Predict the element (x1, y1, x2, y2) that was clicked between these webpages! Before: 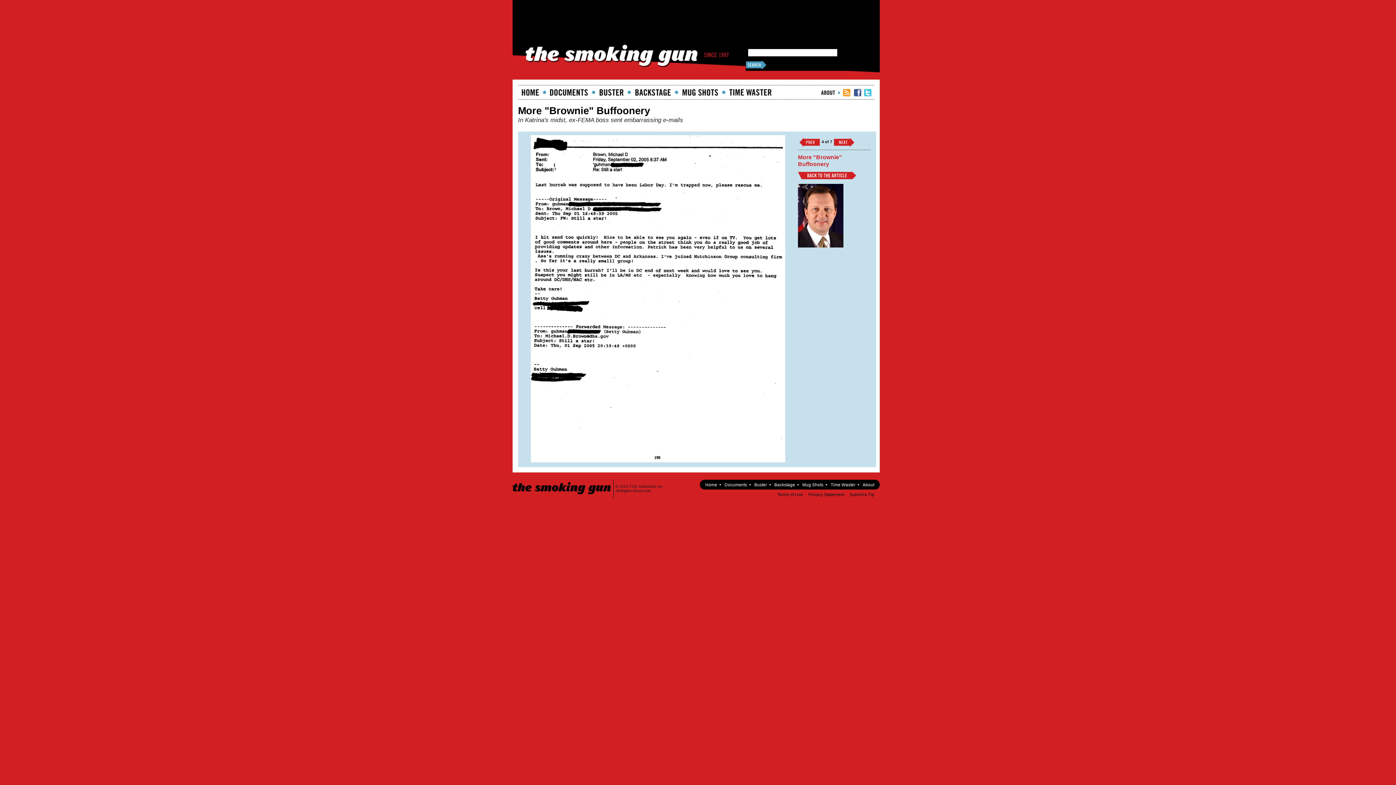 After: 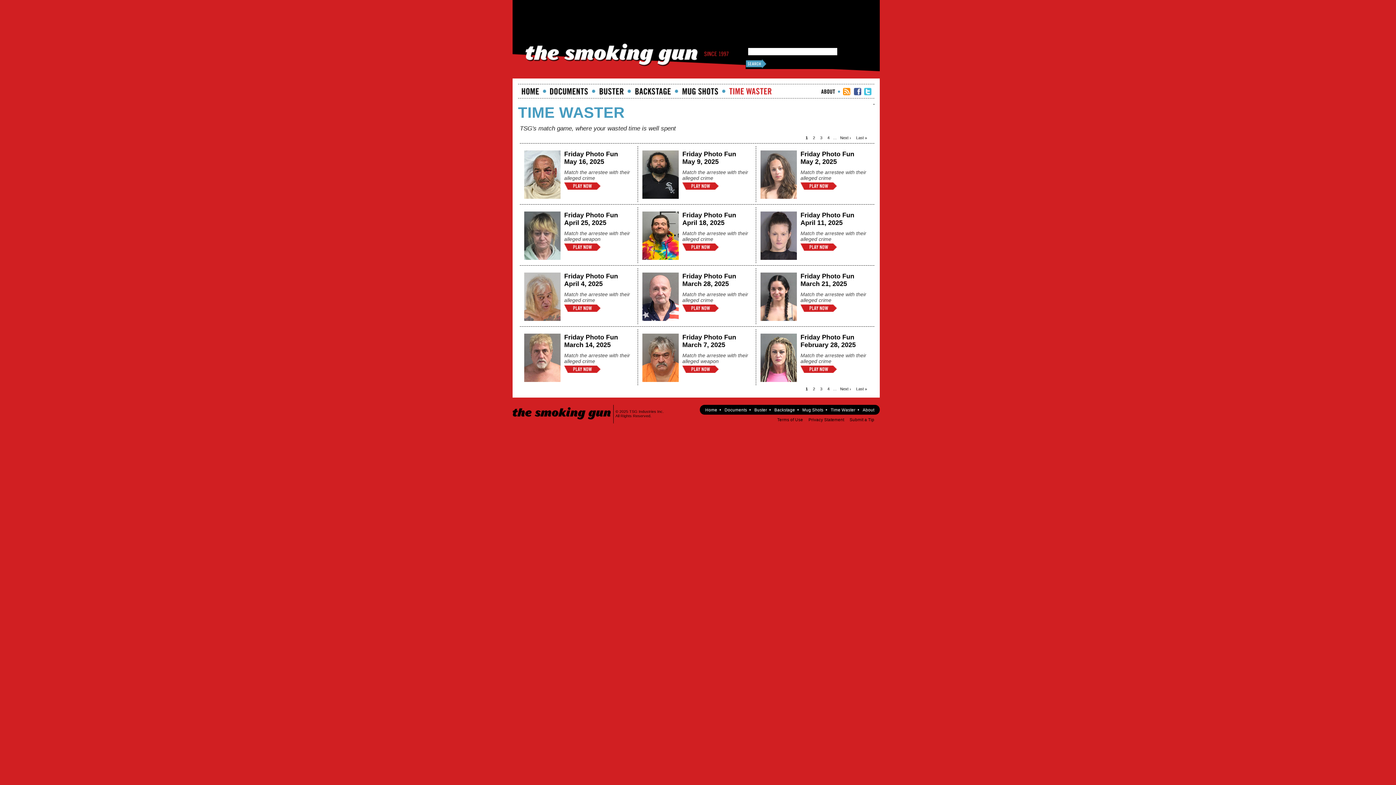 Action: label: Time Waster bbox: (830, 482, 855, 487)